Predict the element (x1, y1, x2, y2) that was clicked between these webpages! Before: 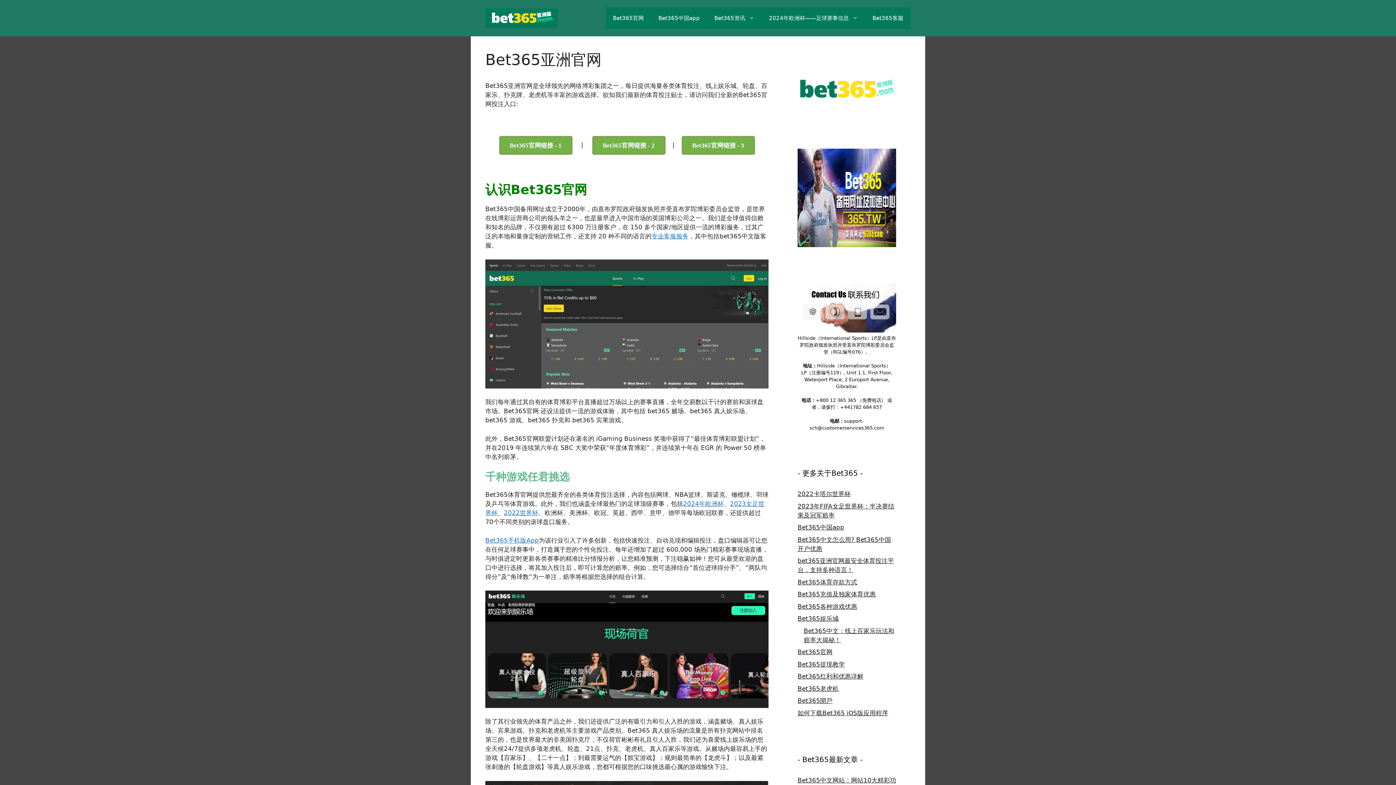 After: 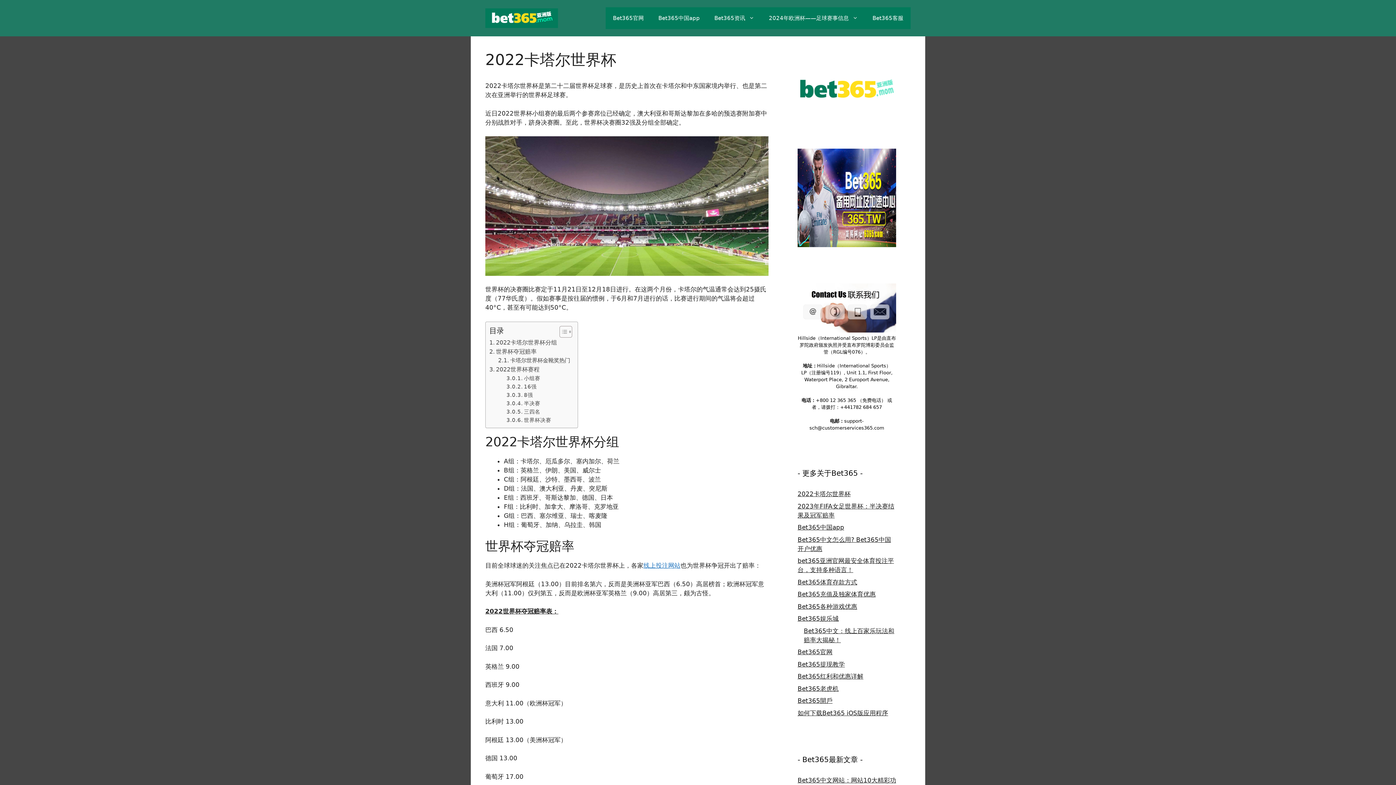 Action: label: 2022卡塔尔世界杯 bbox: (797, 490, 850, 497)